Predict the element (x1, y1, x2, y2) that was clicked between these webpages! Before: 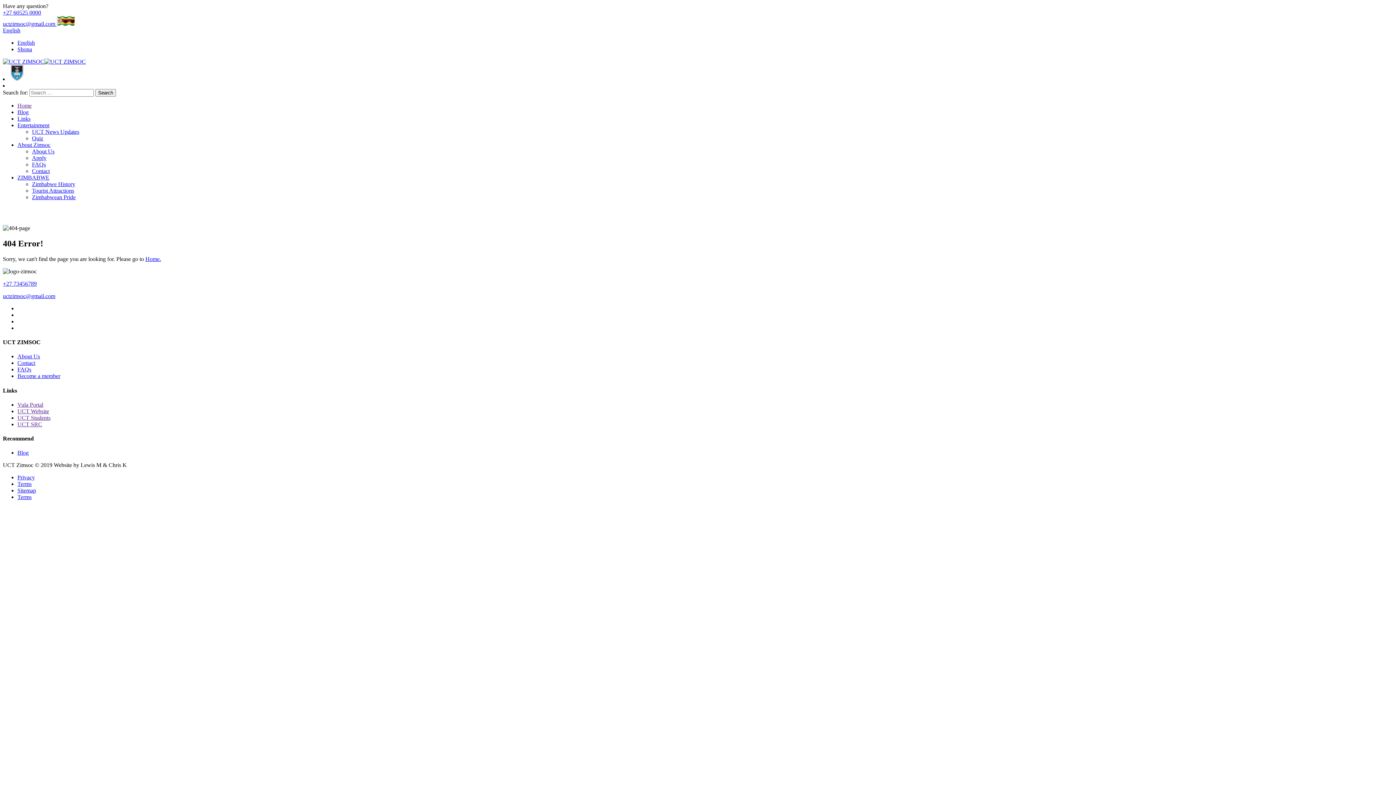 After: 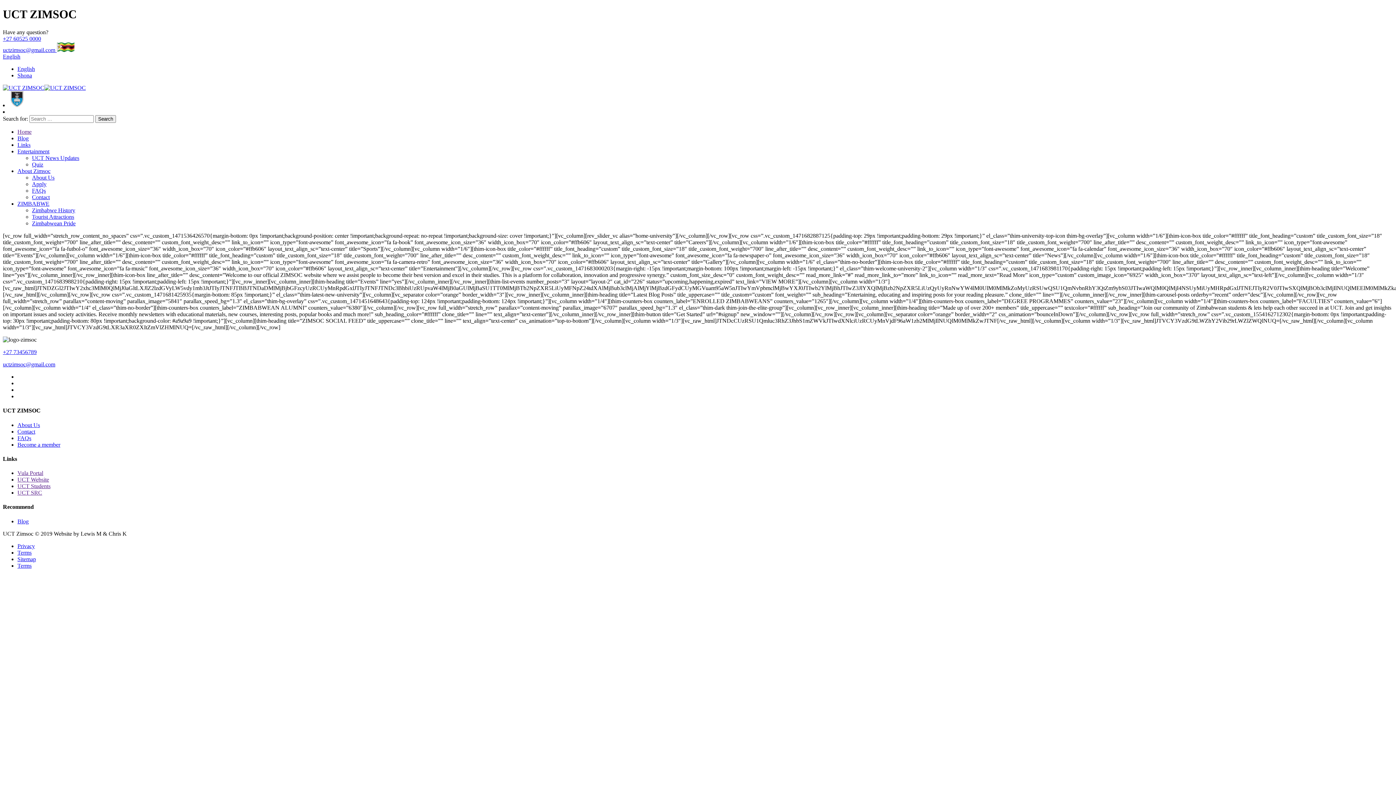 Action: bbox: (2, 58, 44, 64)